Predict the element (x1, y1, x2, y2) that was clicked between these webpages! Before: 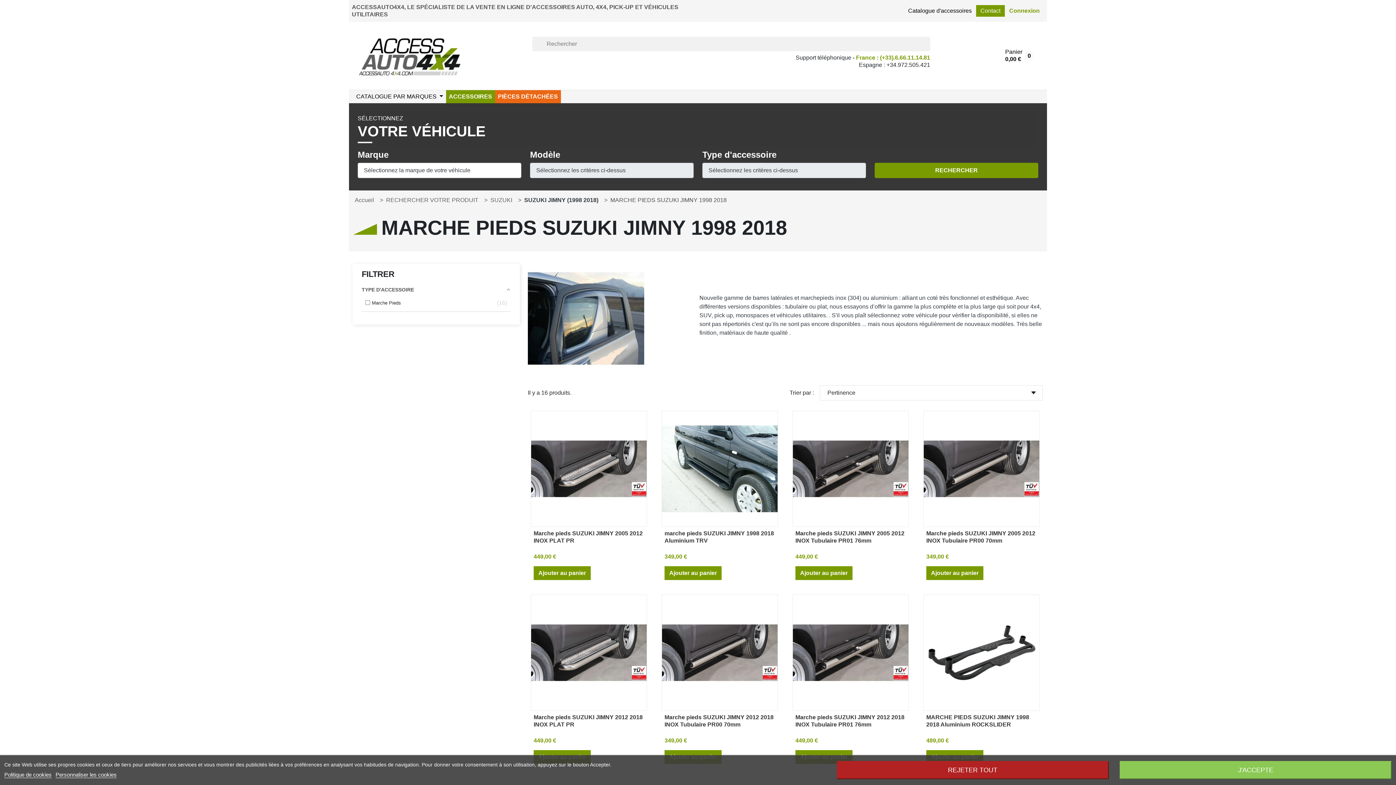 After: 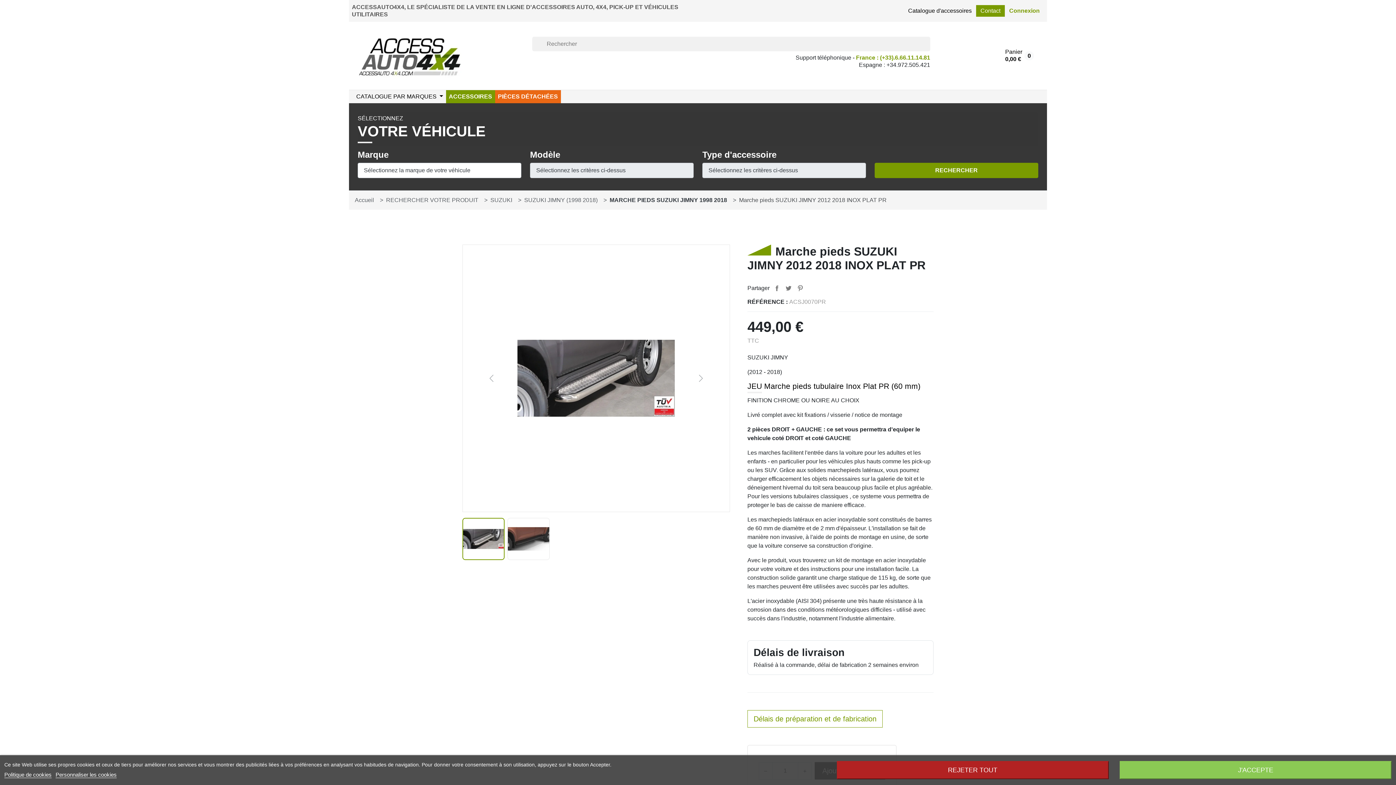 Action: label: Marche pieds SUZUKI JIMNY 2012 2018 INOX PLAT PR bbox: (533, 714, 644, 728)